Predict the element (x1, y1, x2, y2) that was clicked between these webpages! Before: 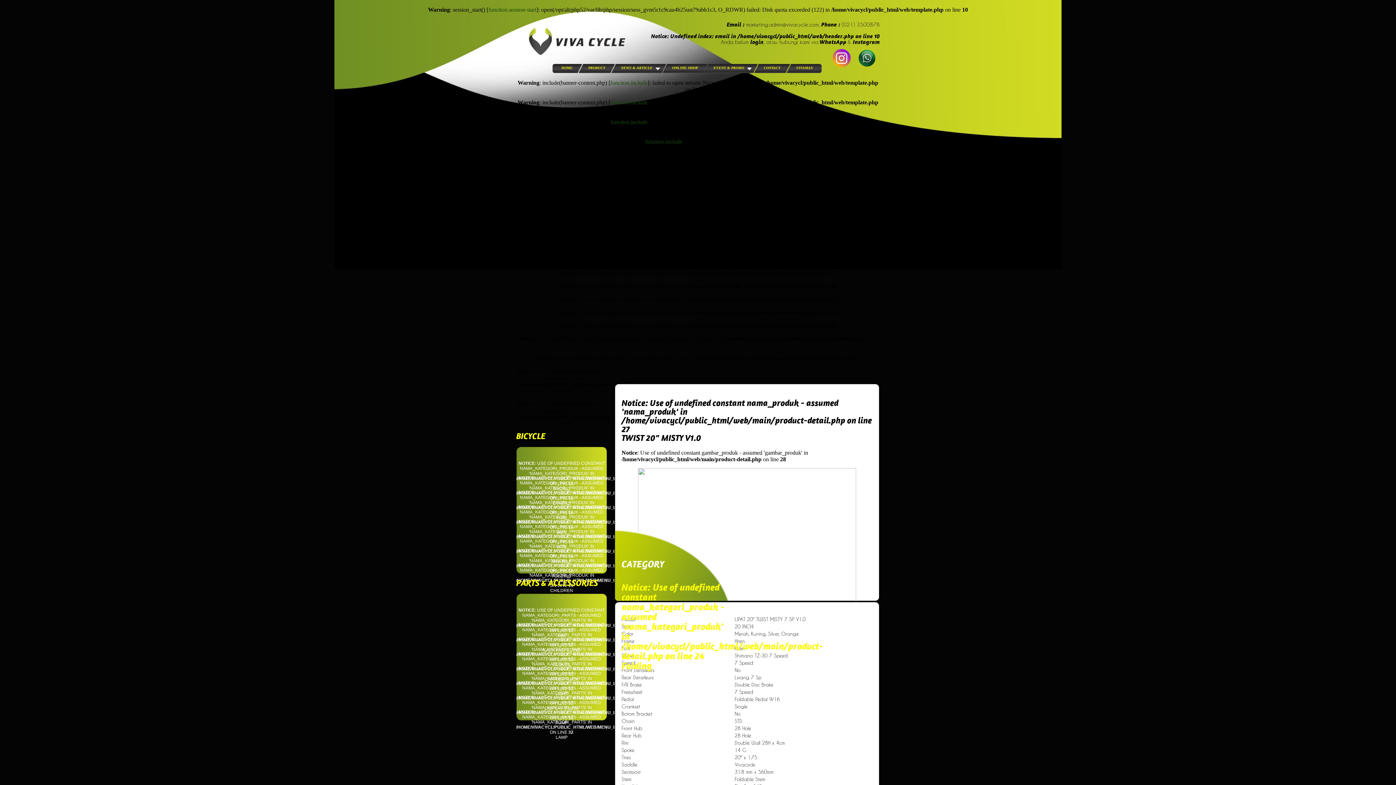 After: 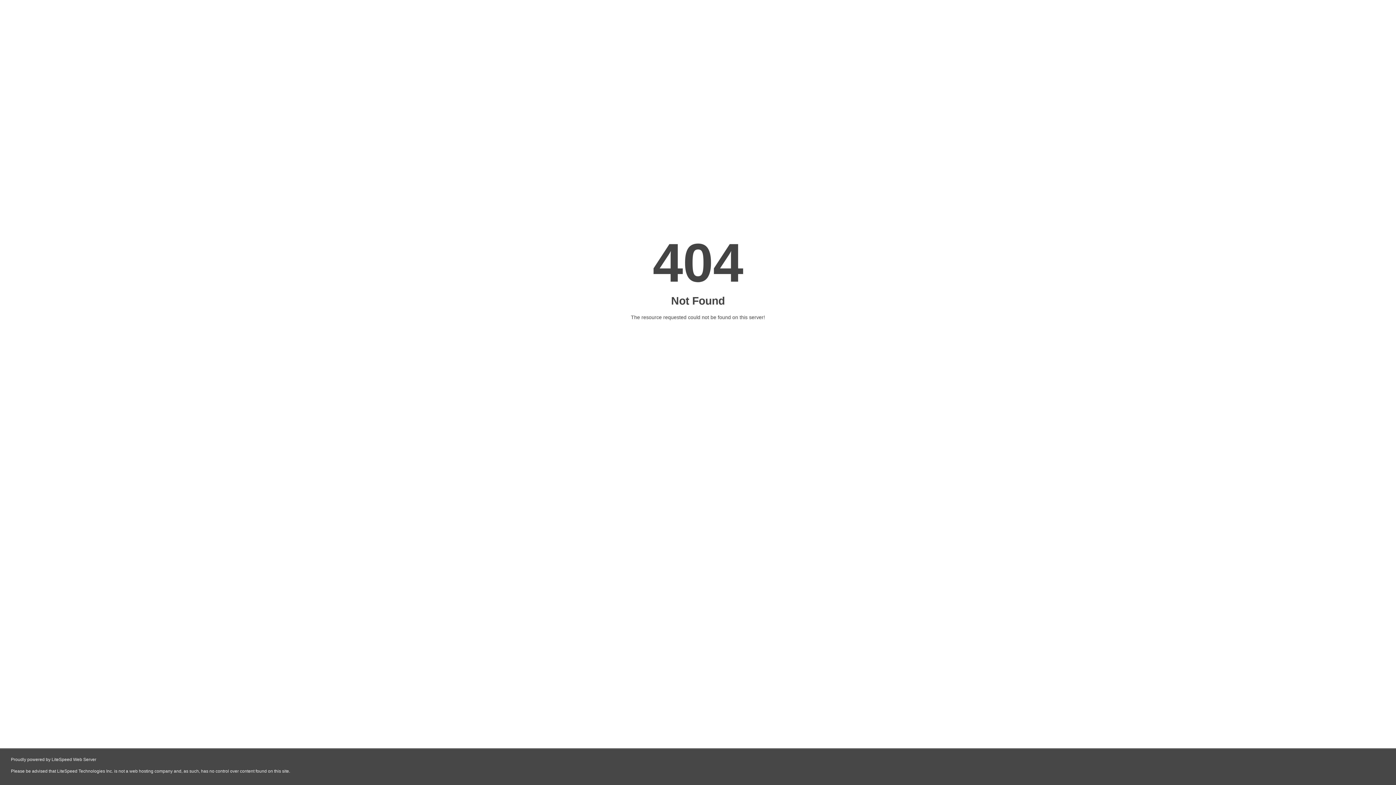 Action: label: function.include bbox: (610, 118, 647, 125)